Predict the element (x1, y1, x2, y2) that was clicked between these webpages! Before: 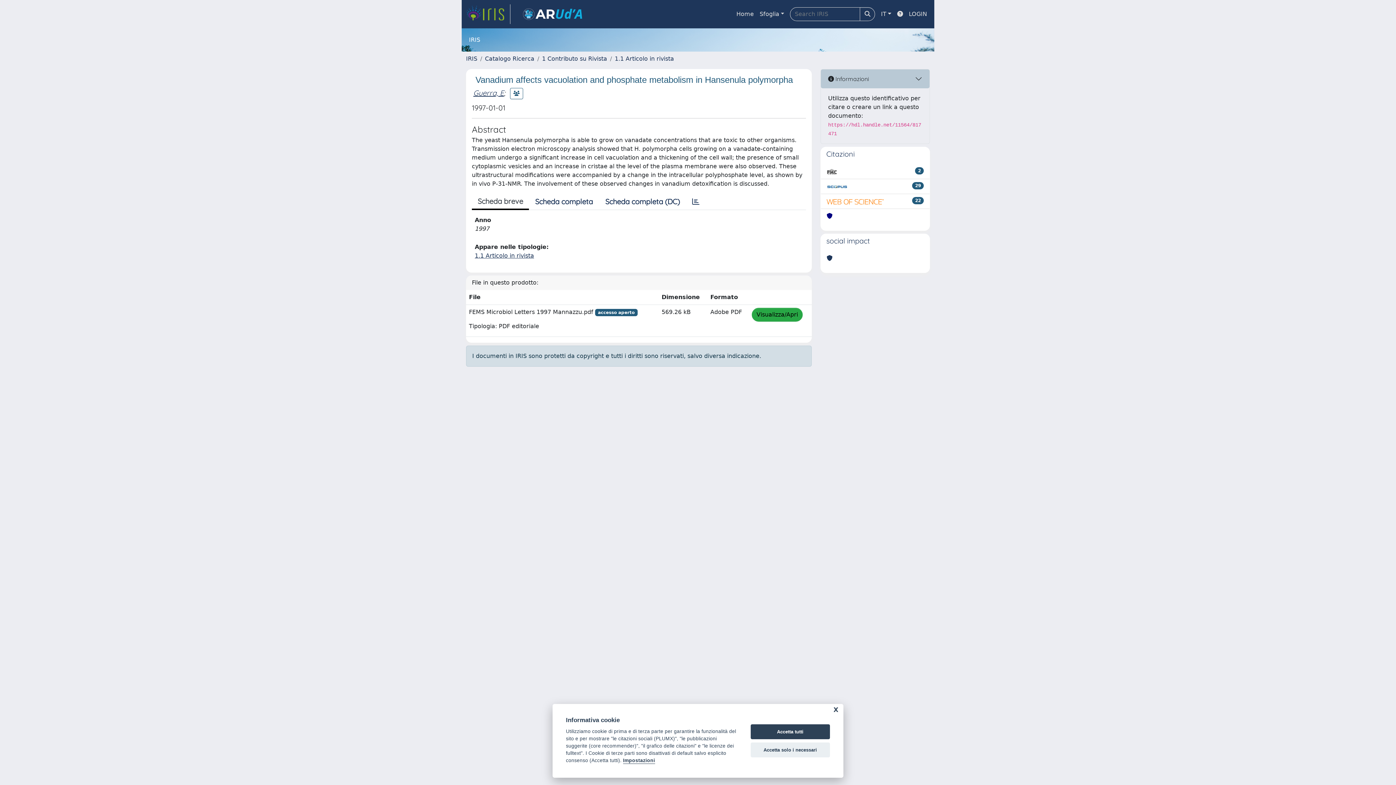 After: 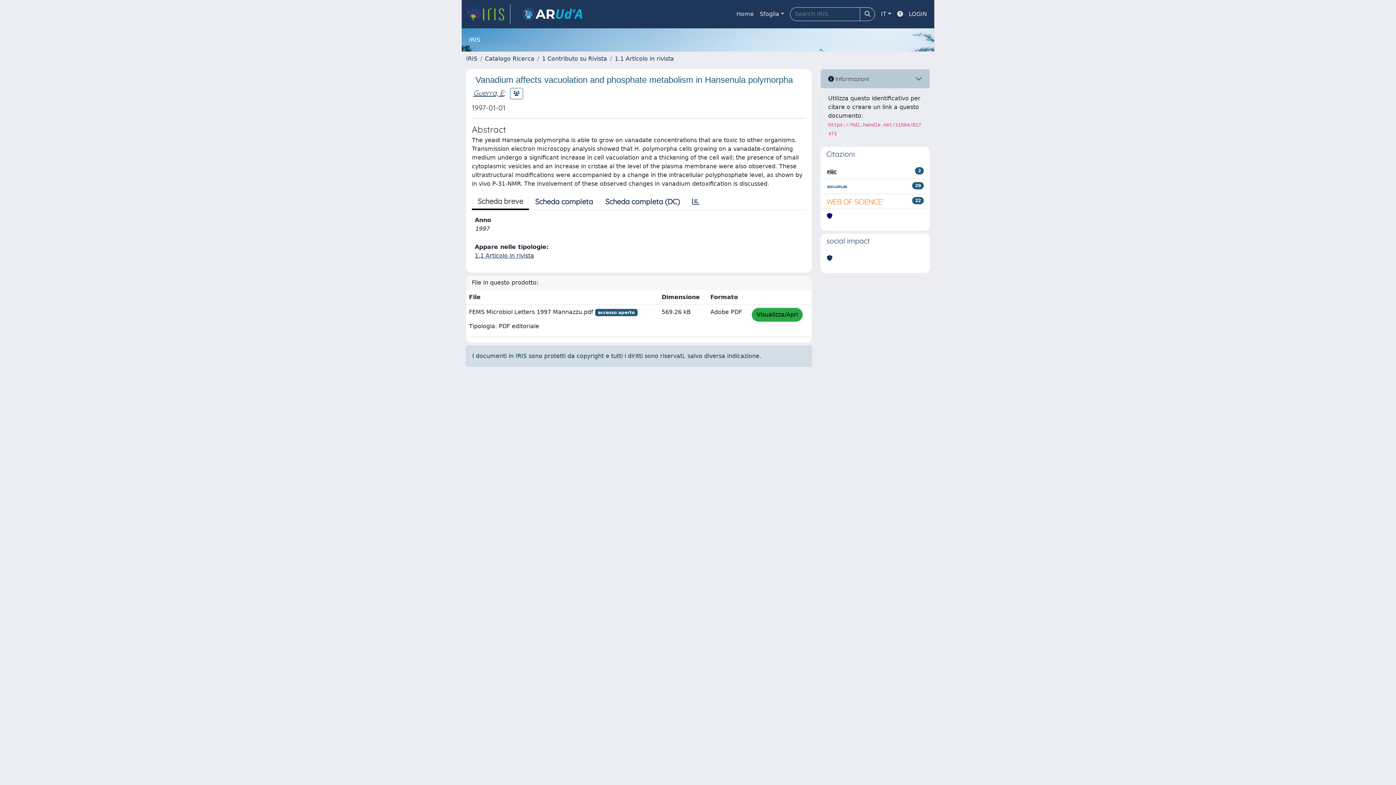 Action: label: Accetta solo i necessari bbox: (750, 742, 830, 757)